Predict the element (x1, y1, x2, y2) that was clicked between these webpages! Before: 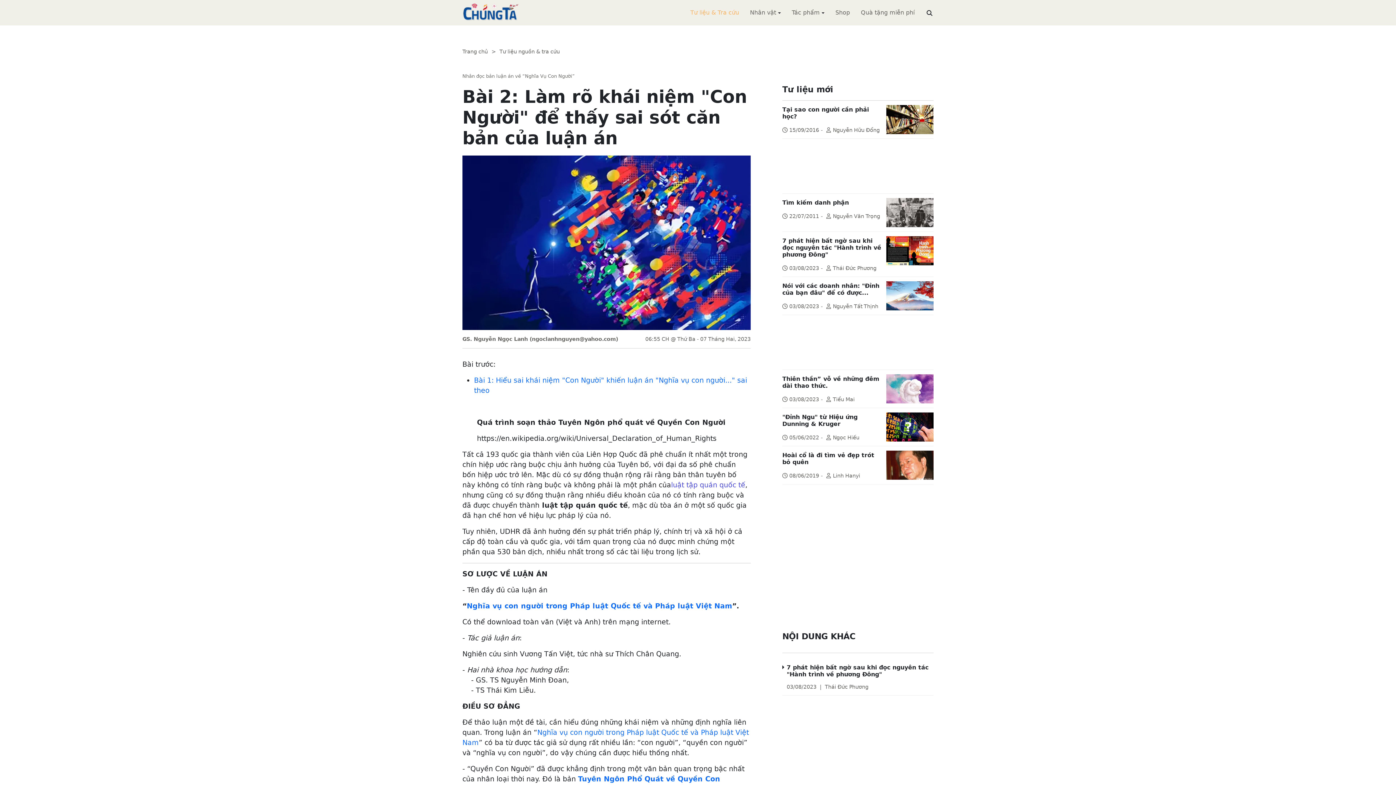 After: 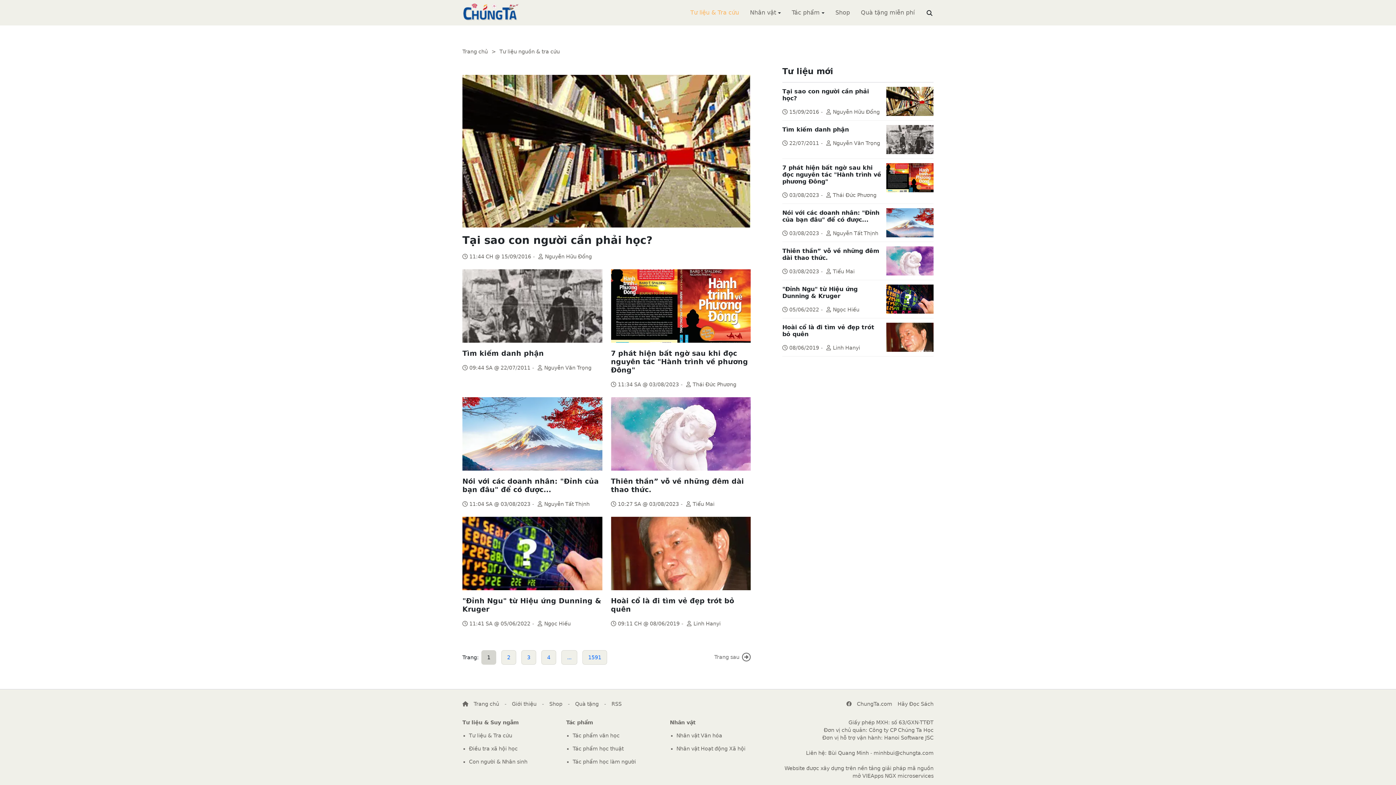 Action: label: Tư liệu nguồn & tra cứu bbox: (499, 48, 560, 54)